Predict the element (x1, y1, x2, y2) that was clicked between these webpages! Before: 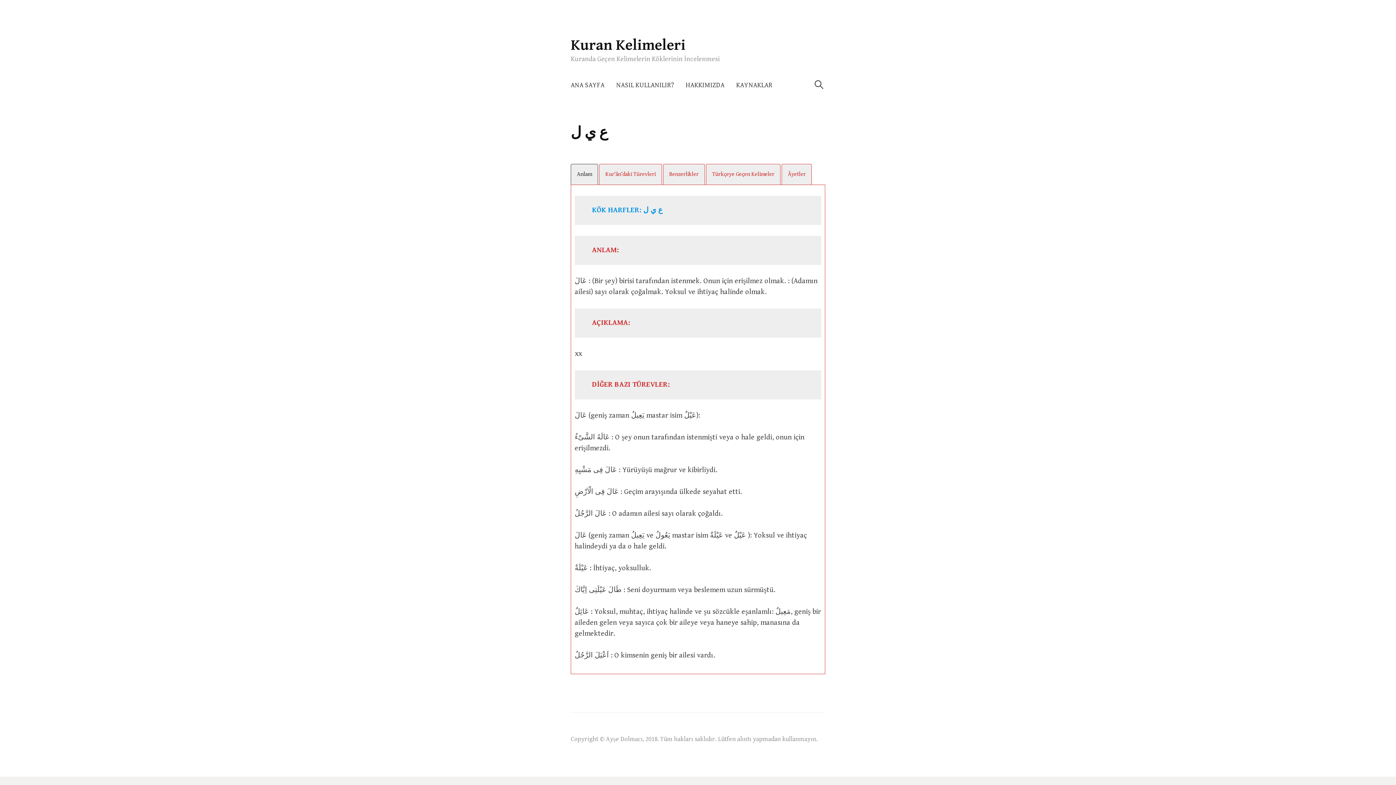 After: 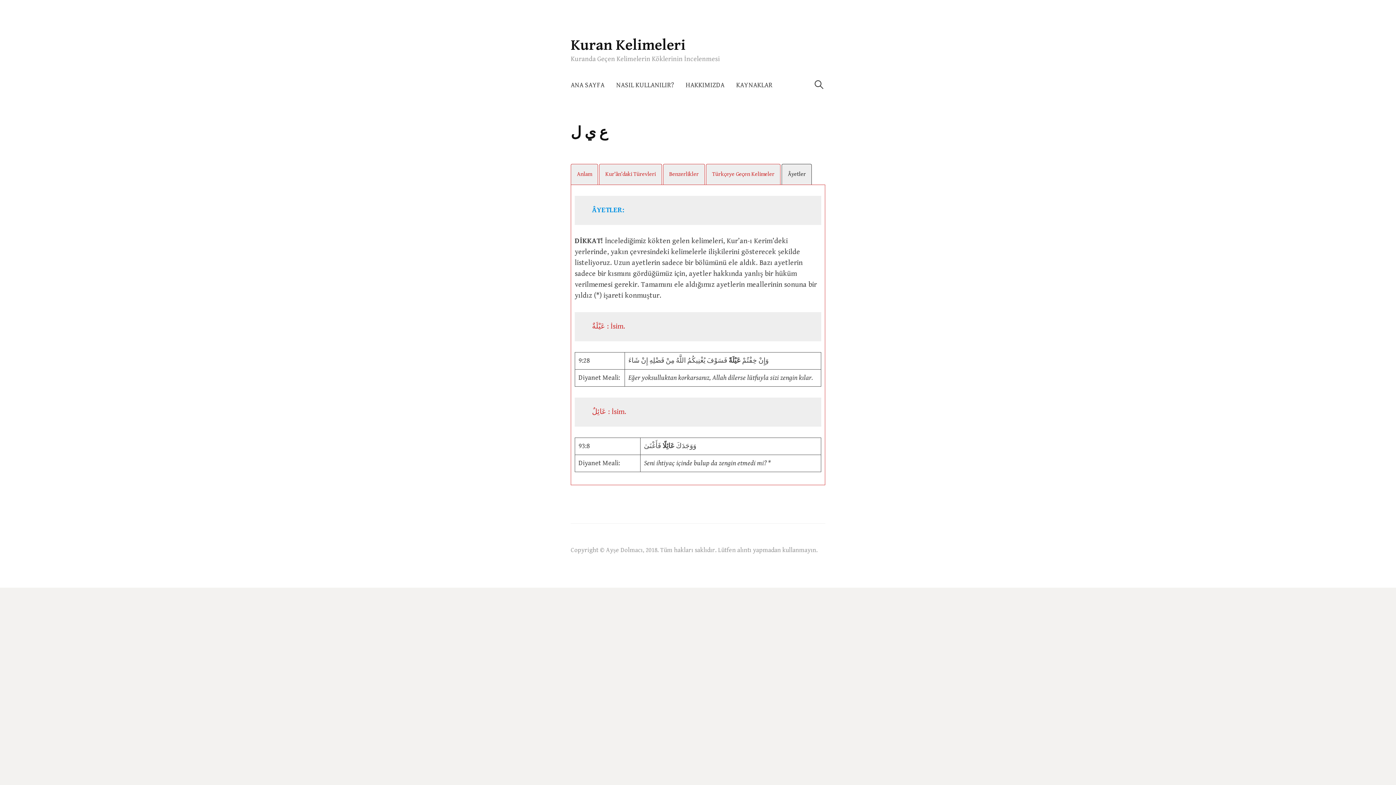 Action: bbox: (781, 164, 812, 184) label: Âyetler